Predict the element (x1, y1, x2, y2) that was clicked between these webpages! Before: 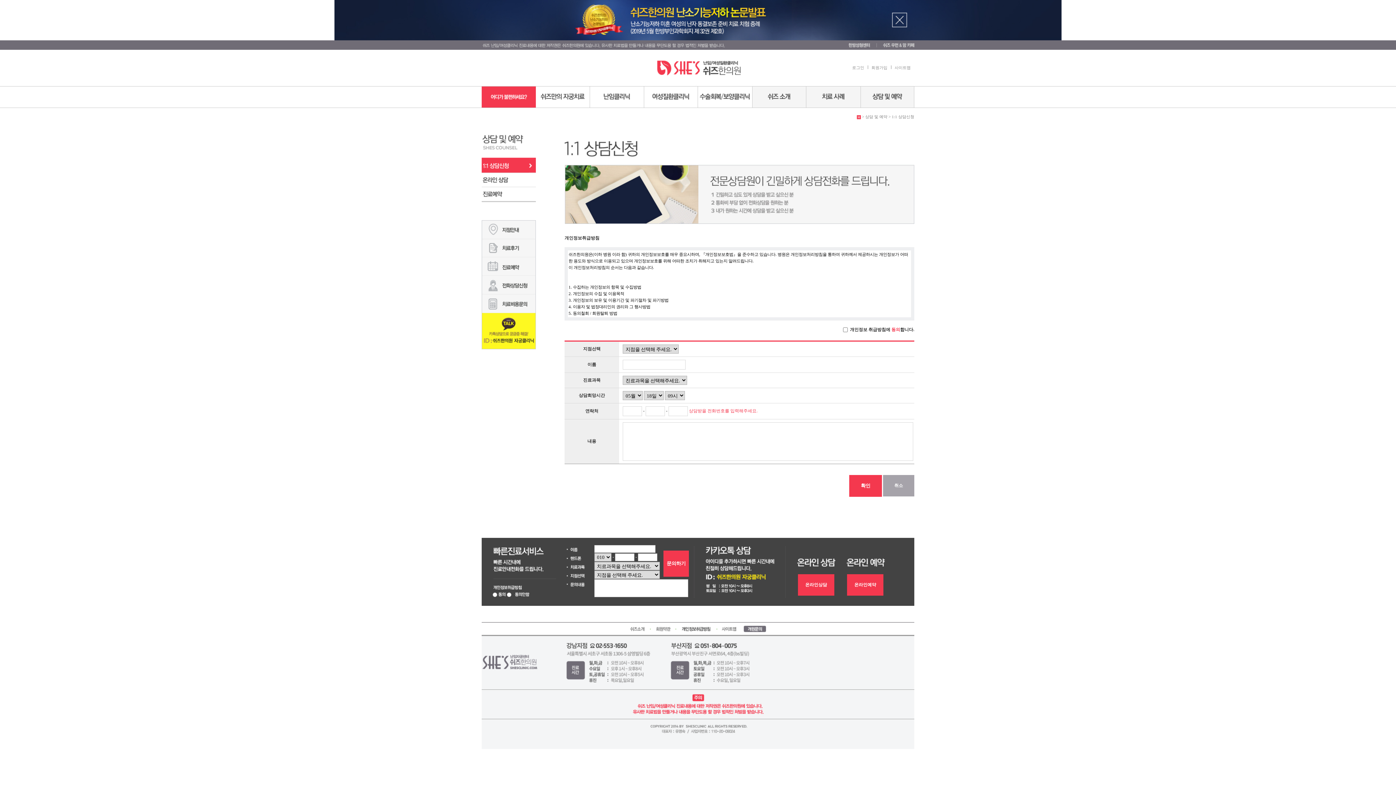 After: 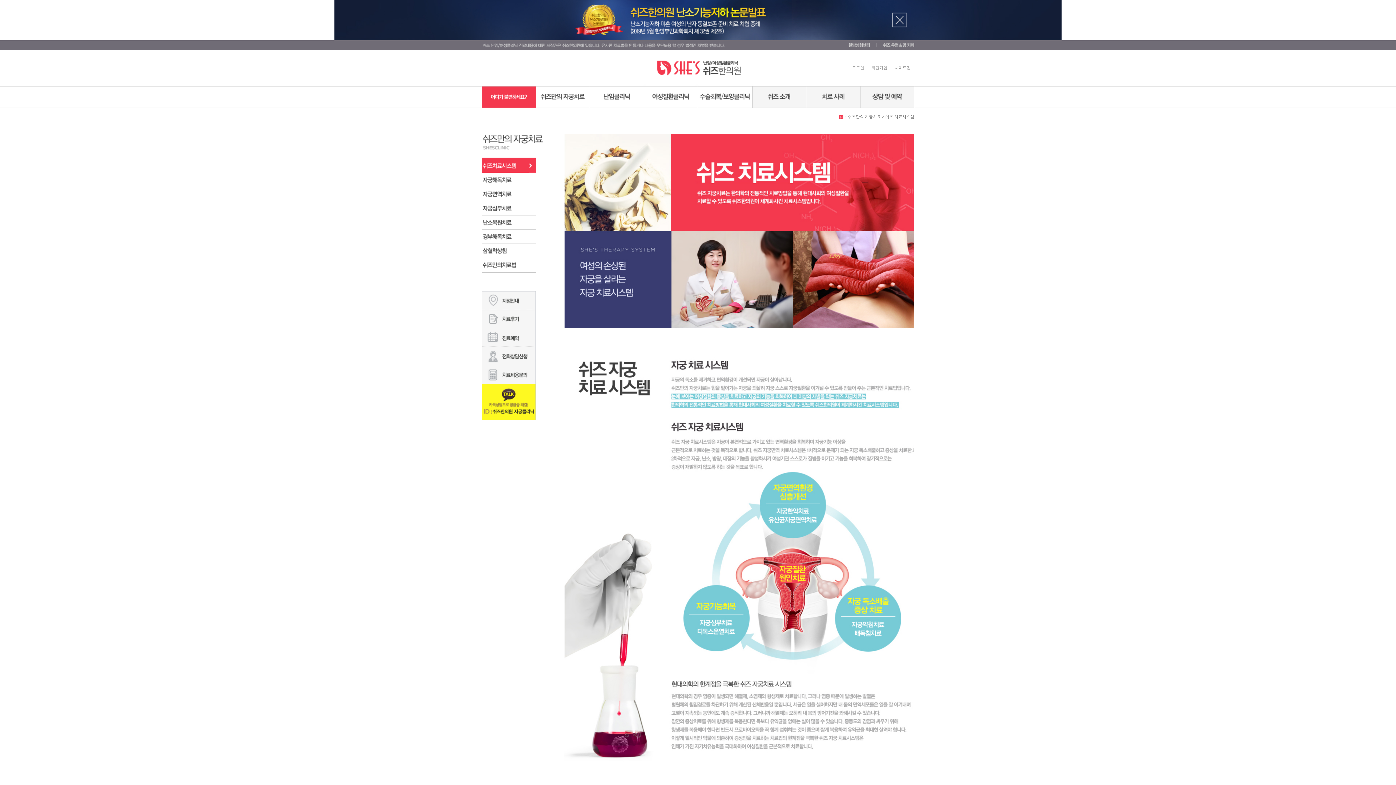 Action: label: 쉬즈만의 자궁치료 bbox: (536, 86, 590, 107)